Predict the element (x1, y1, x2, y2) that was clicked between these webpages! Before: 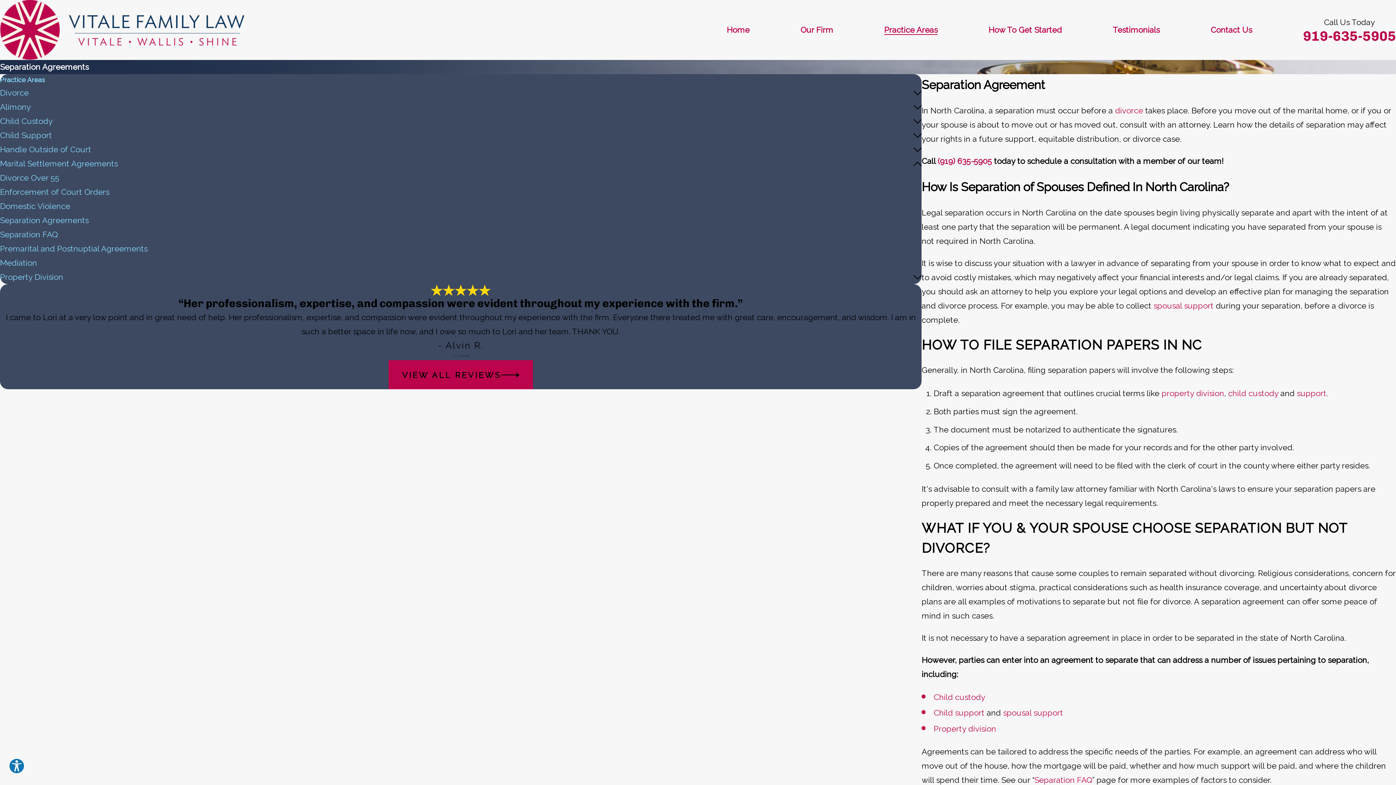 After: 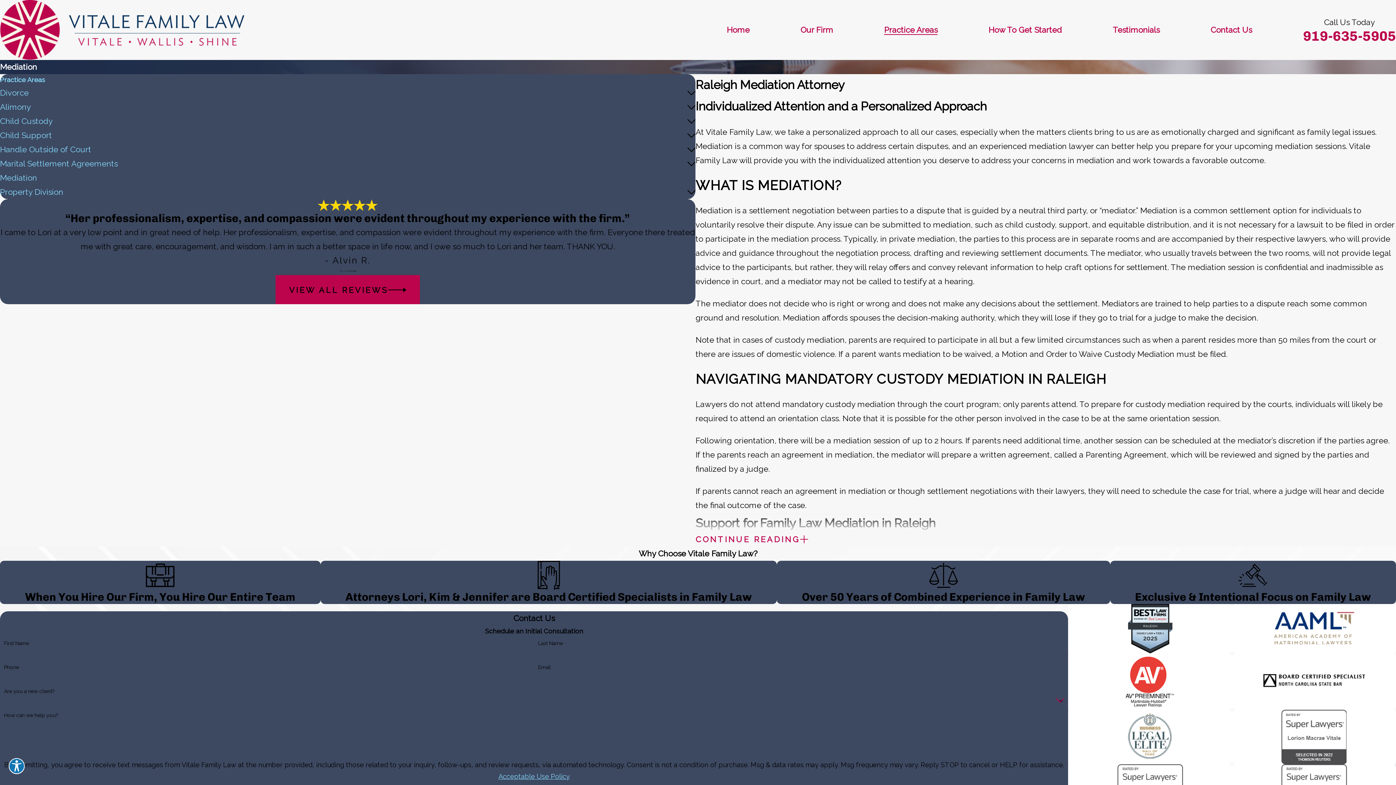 Action: label: Mediation bbox: (0, 256, 921, 270)